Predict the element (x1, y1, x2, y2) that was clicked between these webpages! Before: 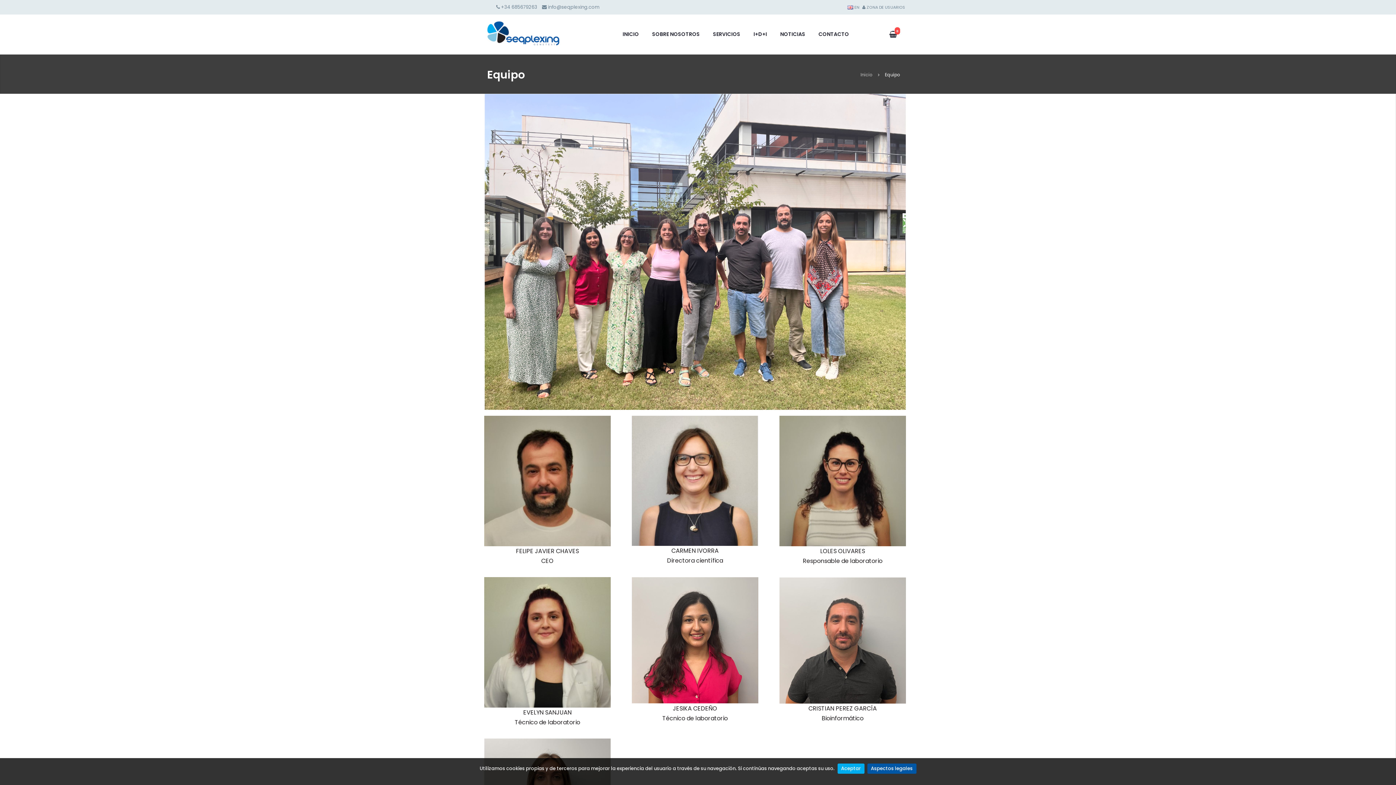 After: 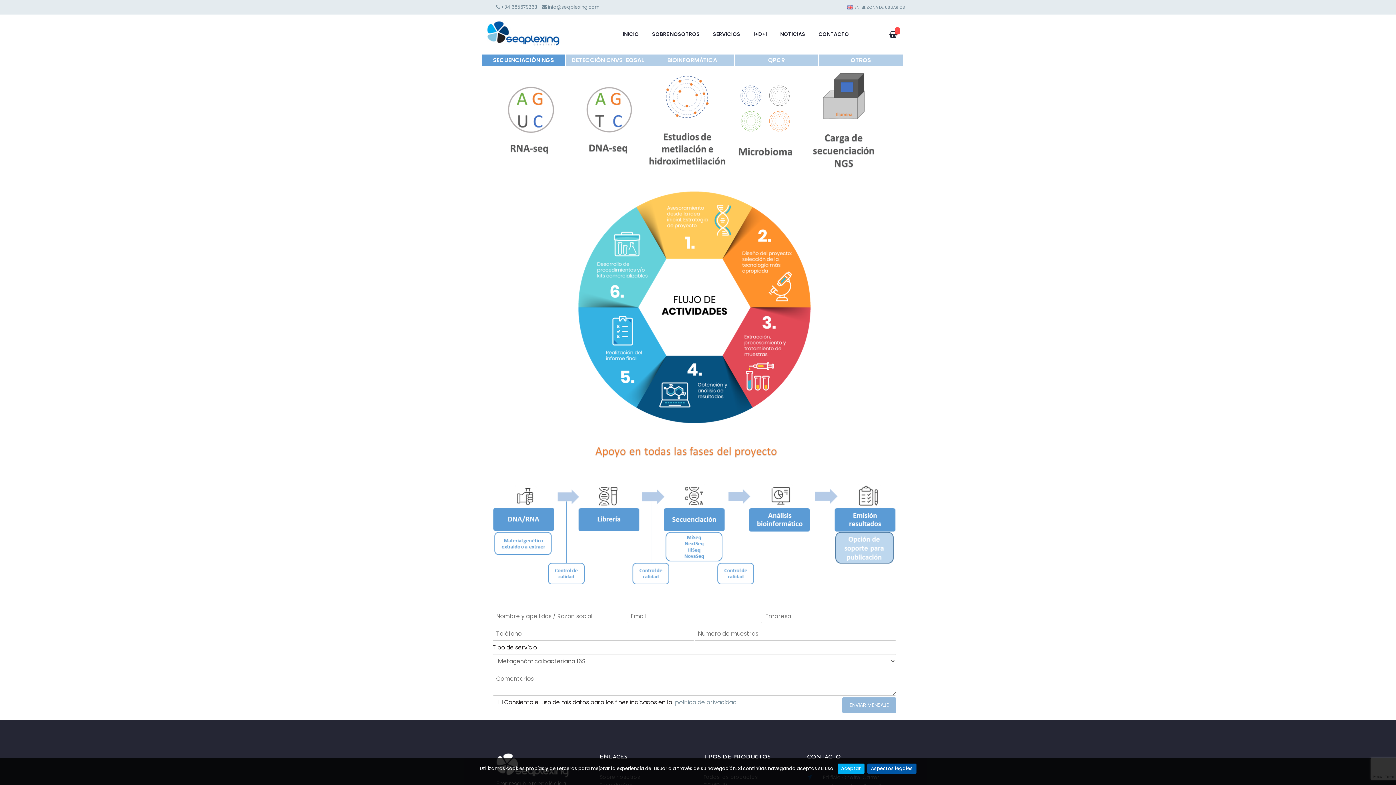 Action: label: SERVICIOS bbox: (706, 25, 747, 43)